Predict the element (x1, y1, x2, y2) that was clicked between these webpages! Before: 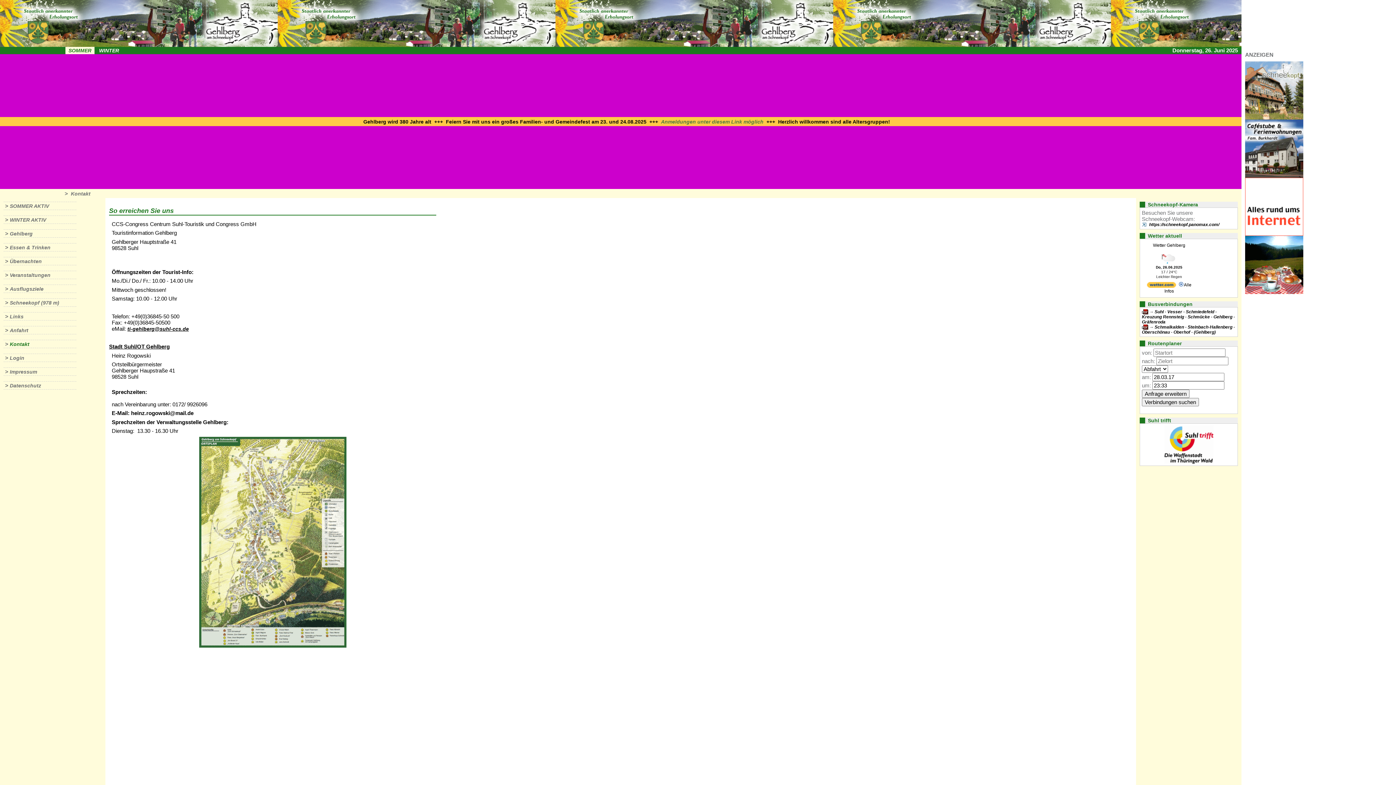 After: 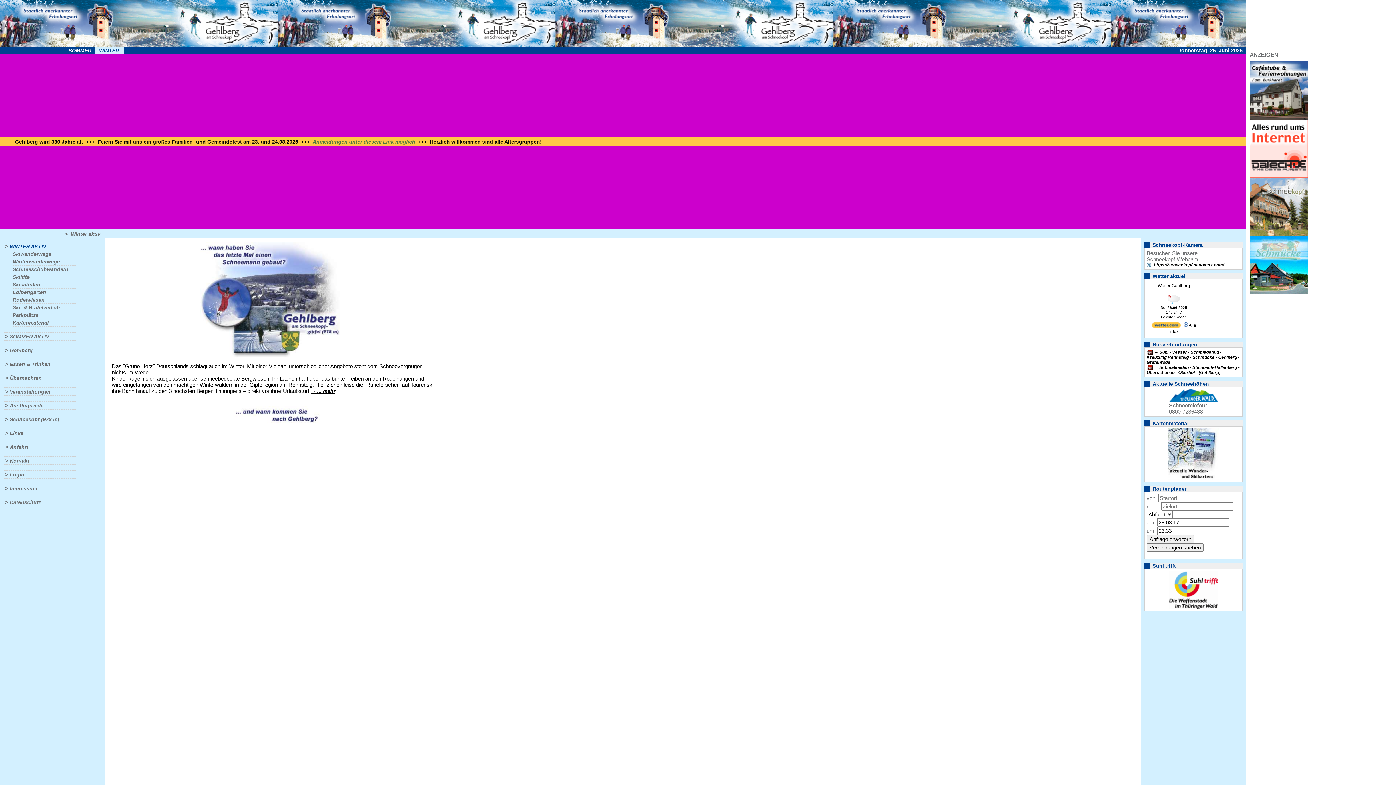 Action: label: WINTER bbox: (99, 47, 119, 53)